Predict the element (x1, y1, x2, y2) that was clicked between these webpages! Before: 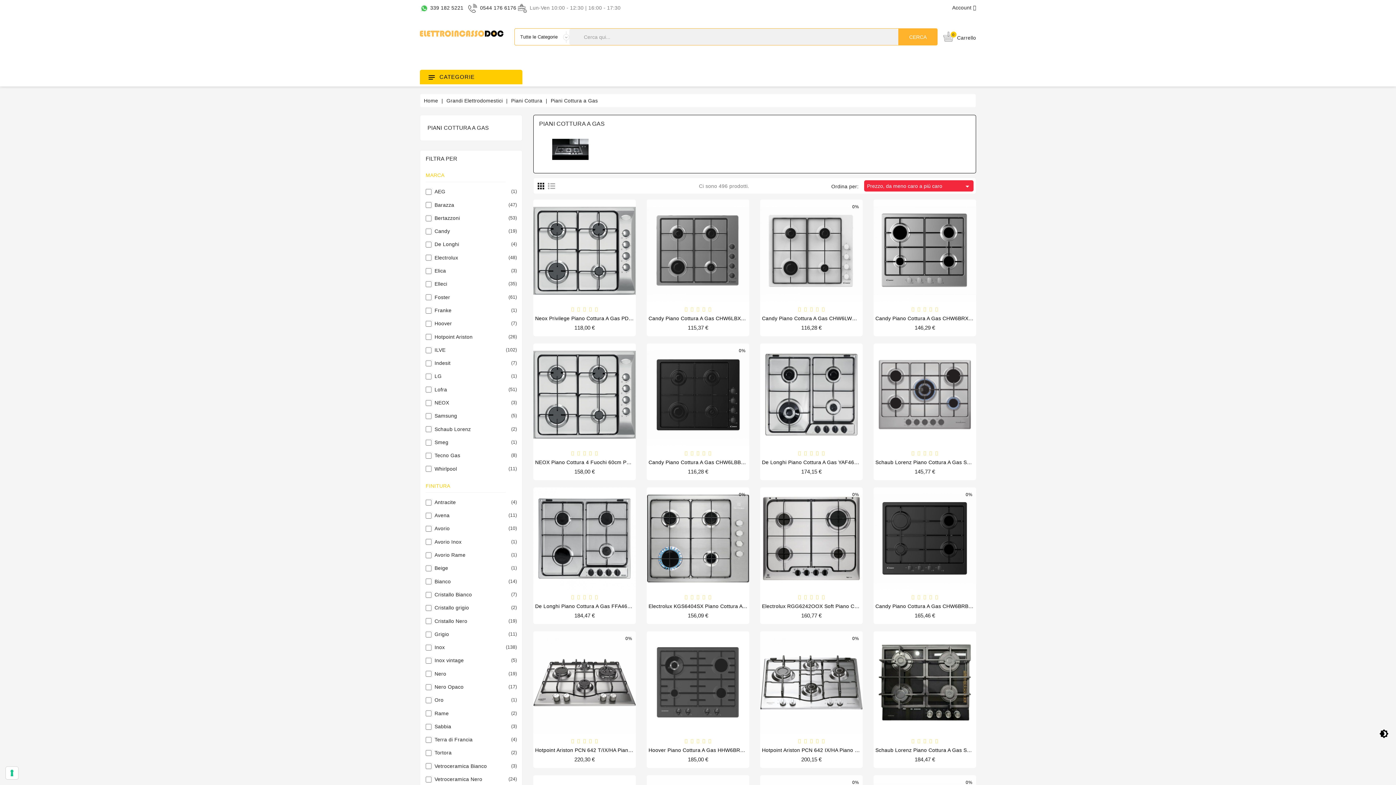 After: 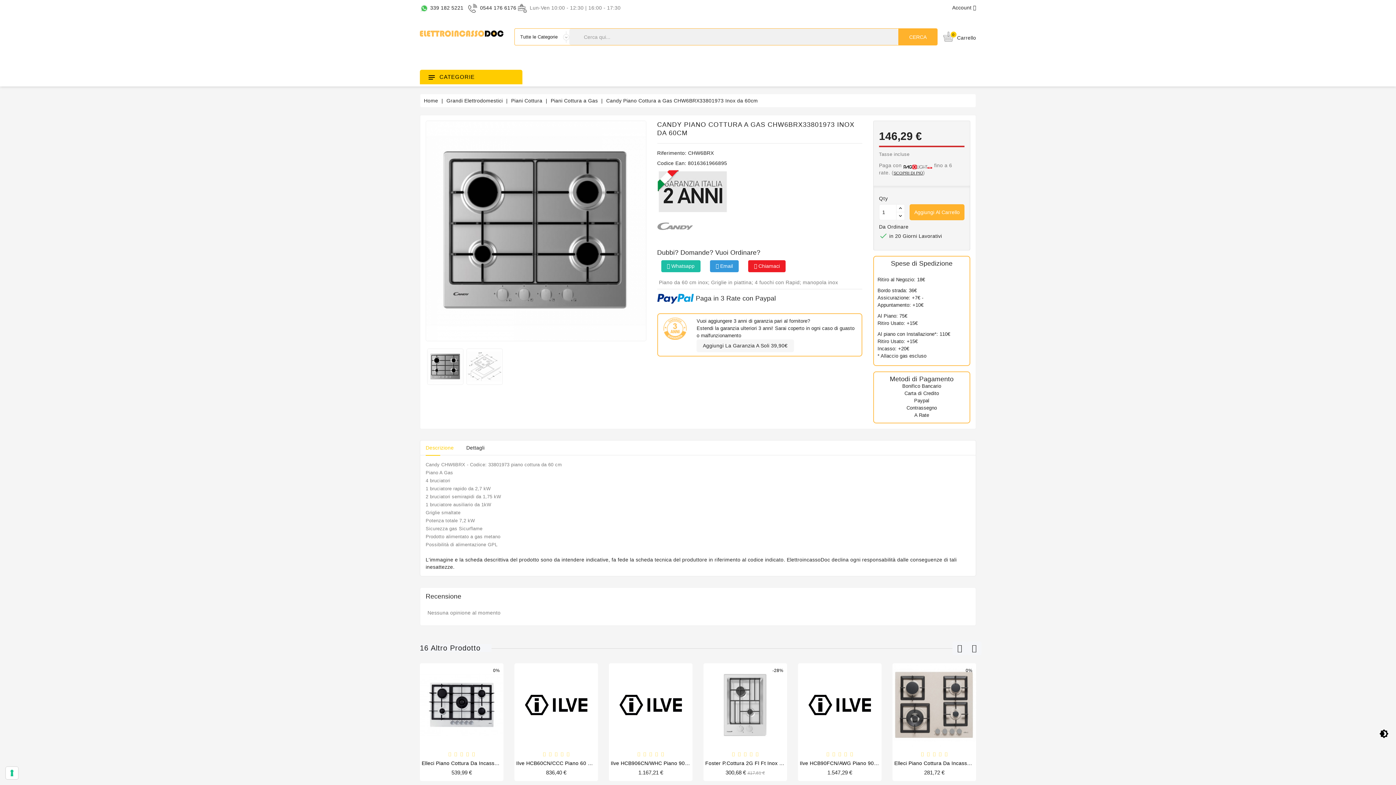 Action: label: Candy Piano Cottura A Gas CHW6BRX33801973 Inox Da 60cm bbox: (875, 315, 1027, 321)